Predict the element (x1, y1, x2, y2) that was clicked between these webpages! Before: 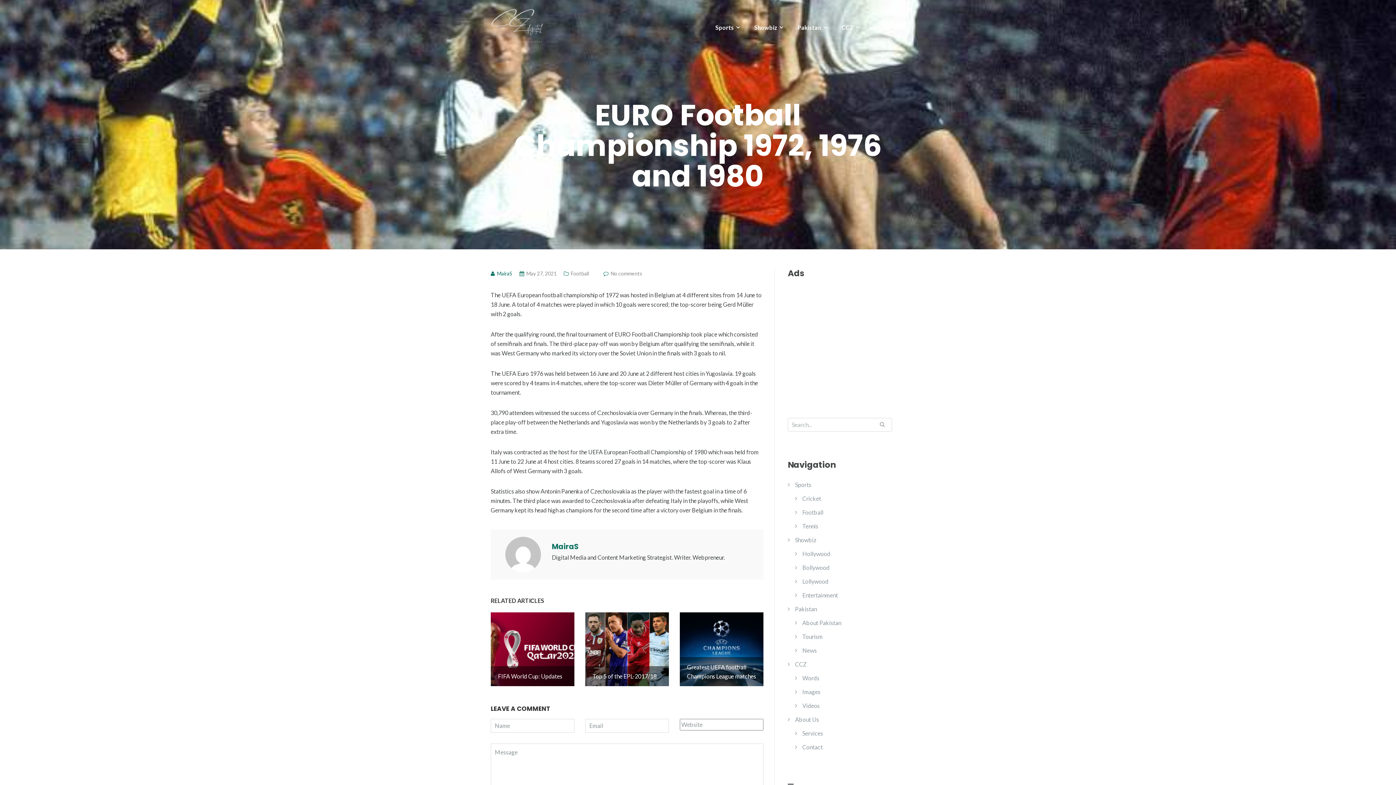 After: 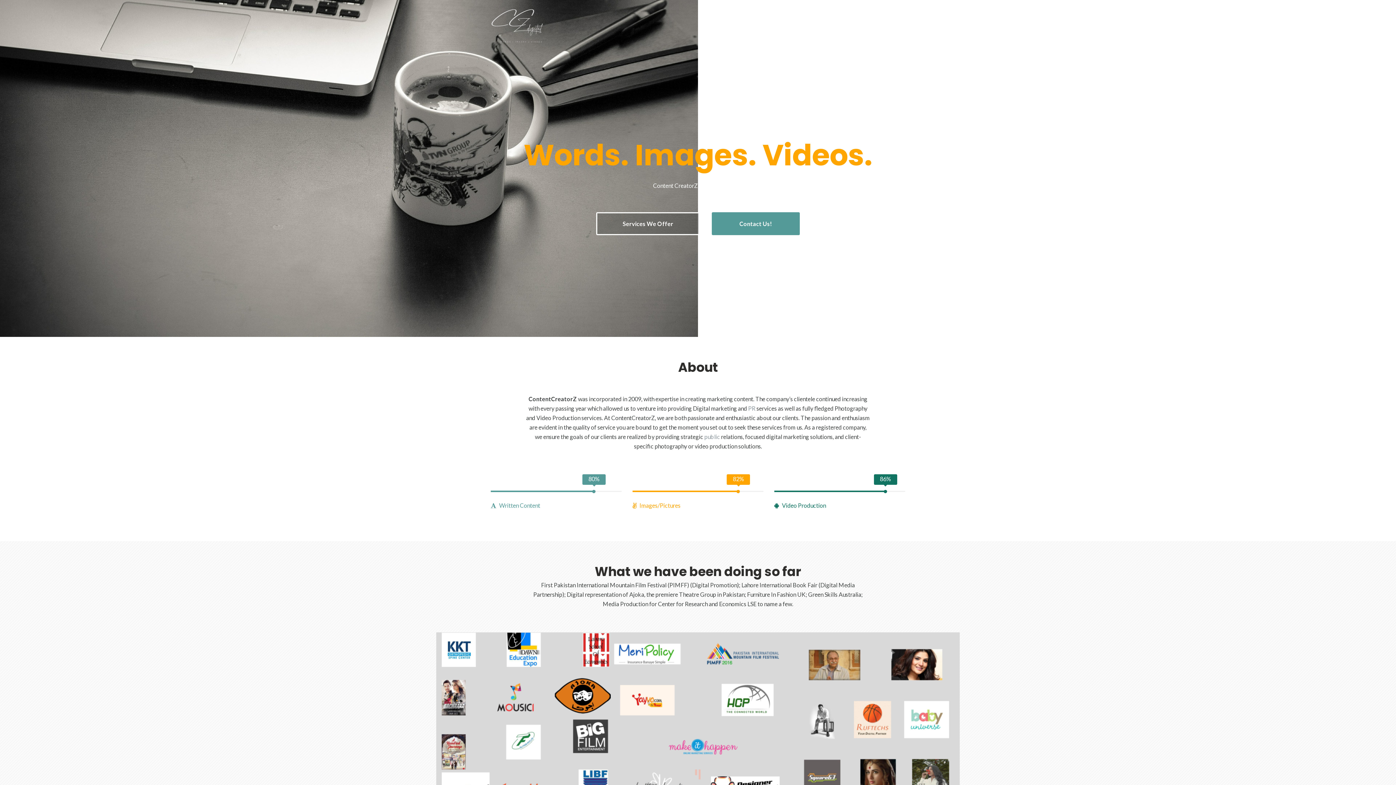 Action: bbox: (490, 22, 545, 28)